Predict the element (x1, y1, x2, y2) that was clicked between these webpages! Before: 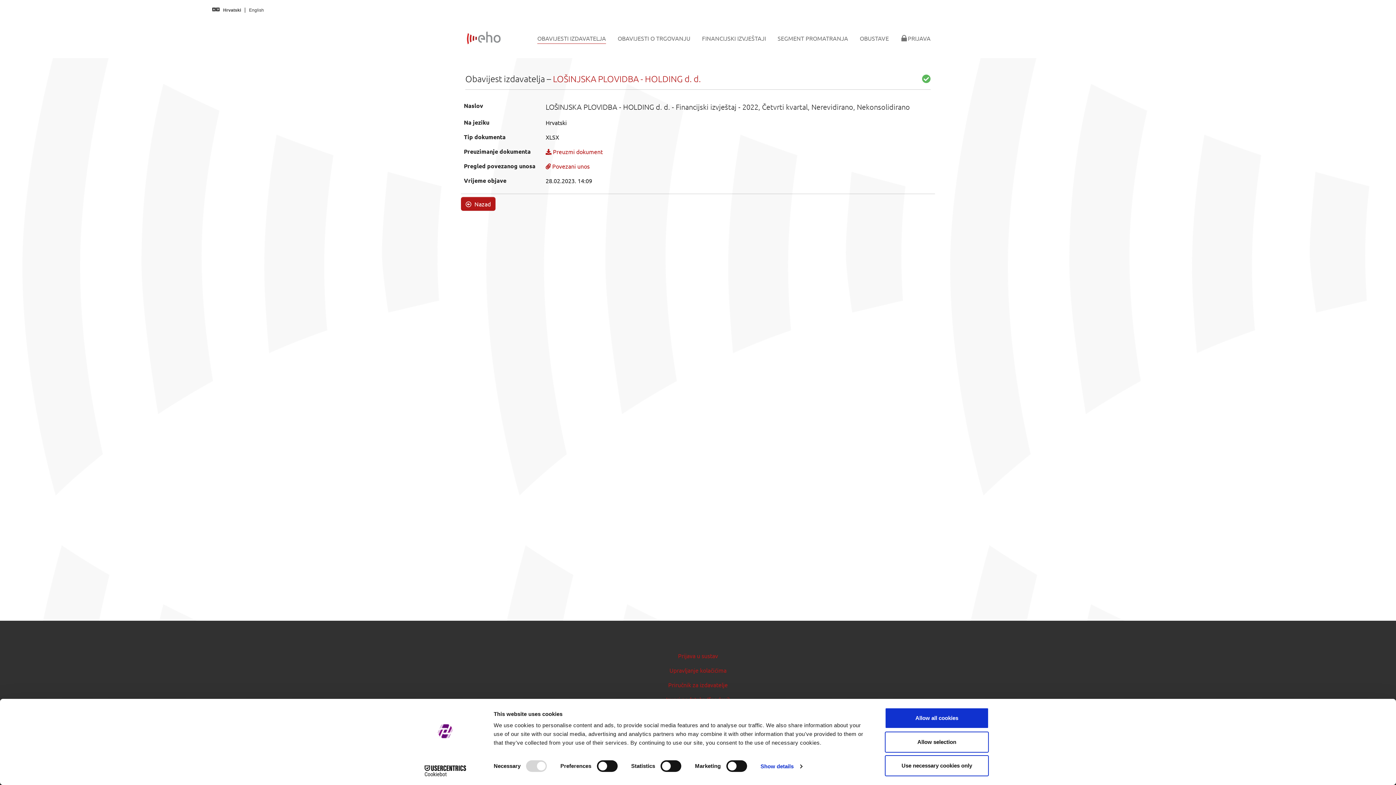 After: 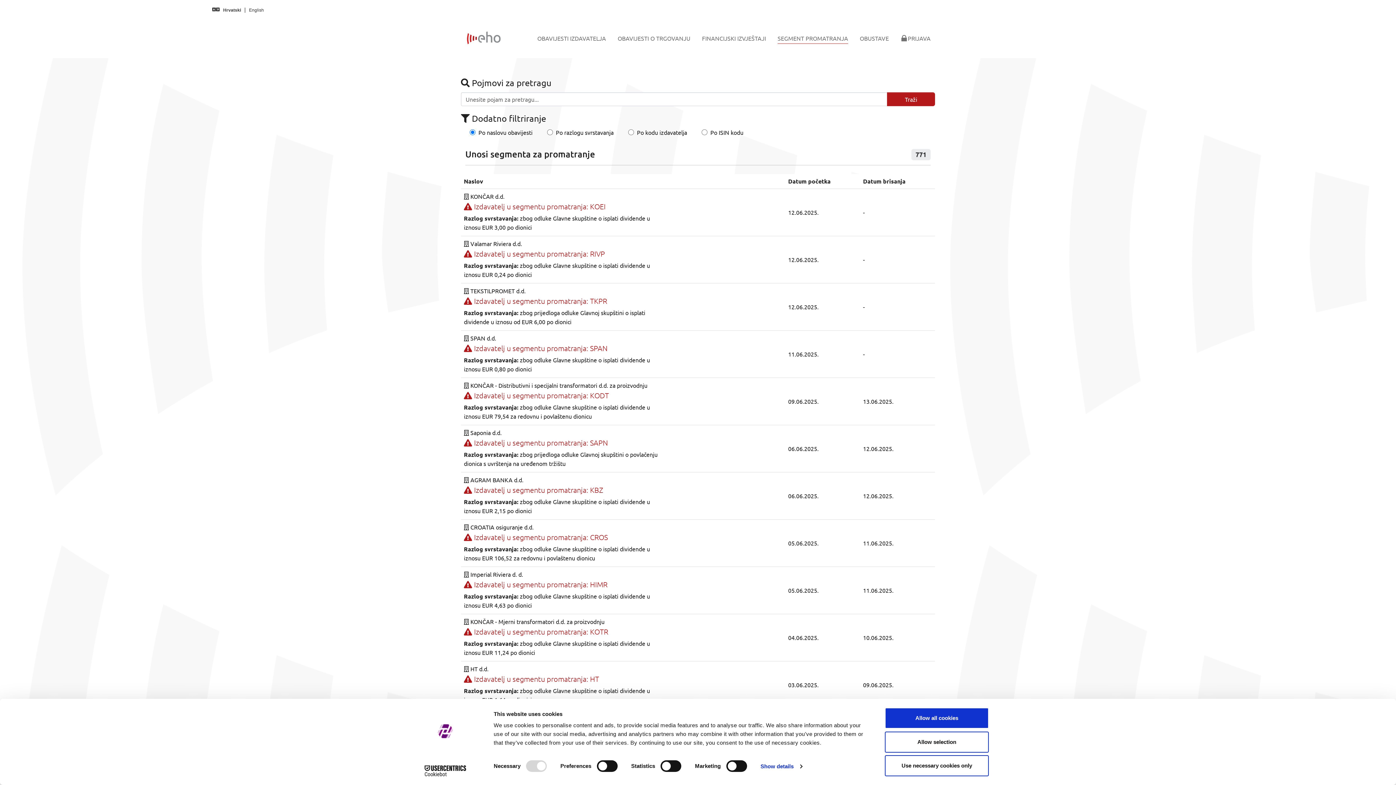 Action: label: SEGMENT PROMATRANJA bbox: (772, 30, 854, 45)